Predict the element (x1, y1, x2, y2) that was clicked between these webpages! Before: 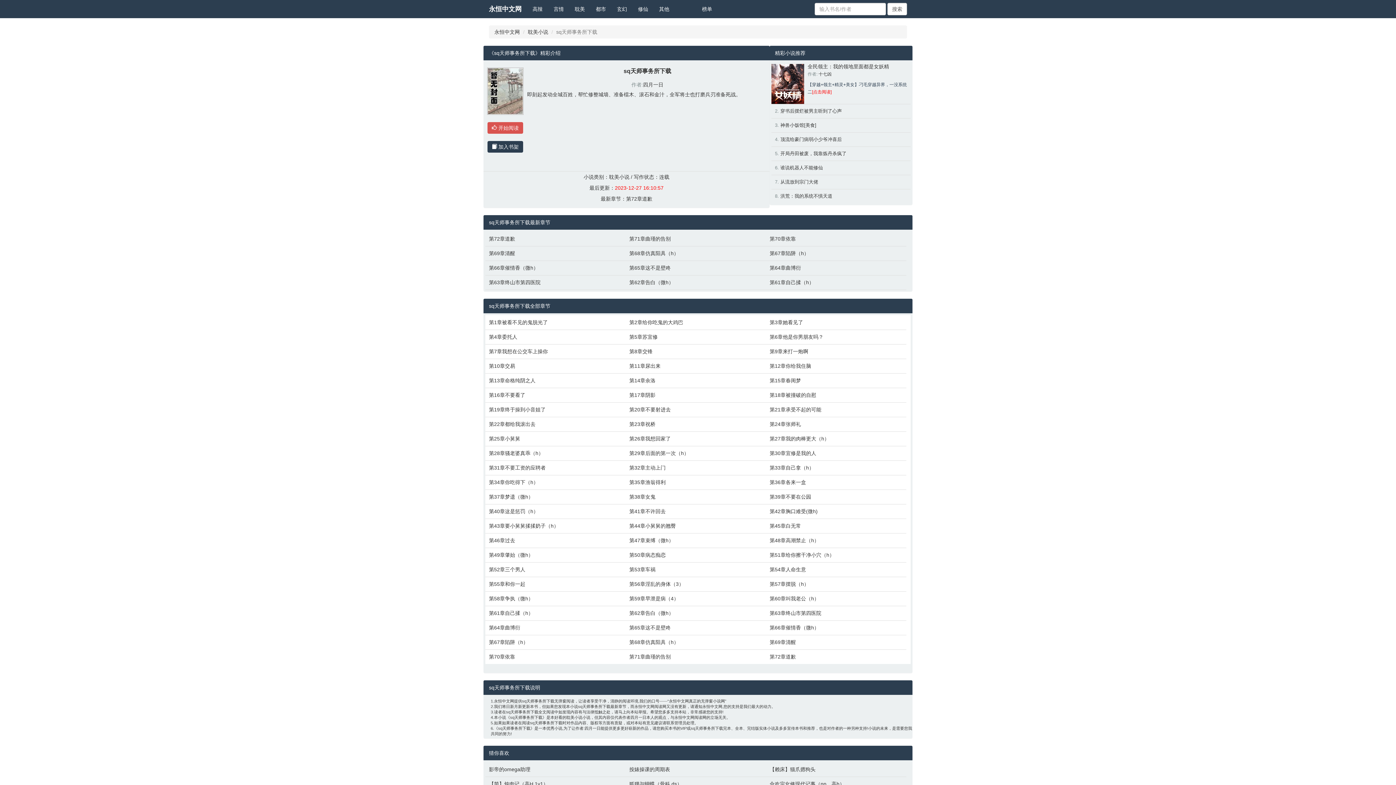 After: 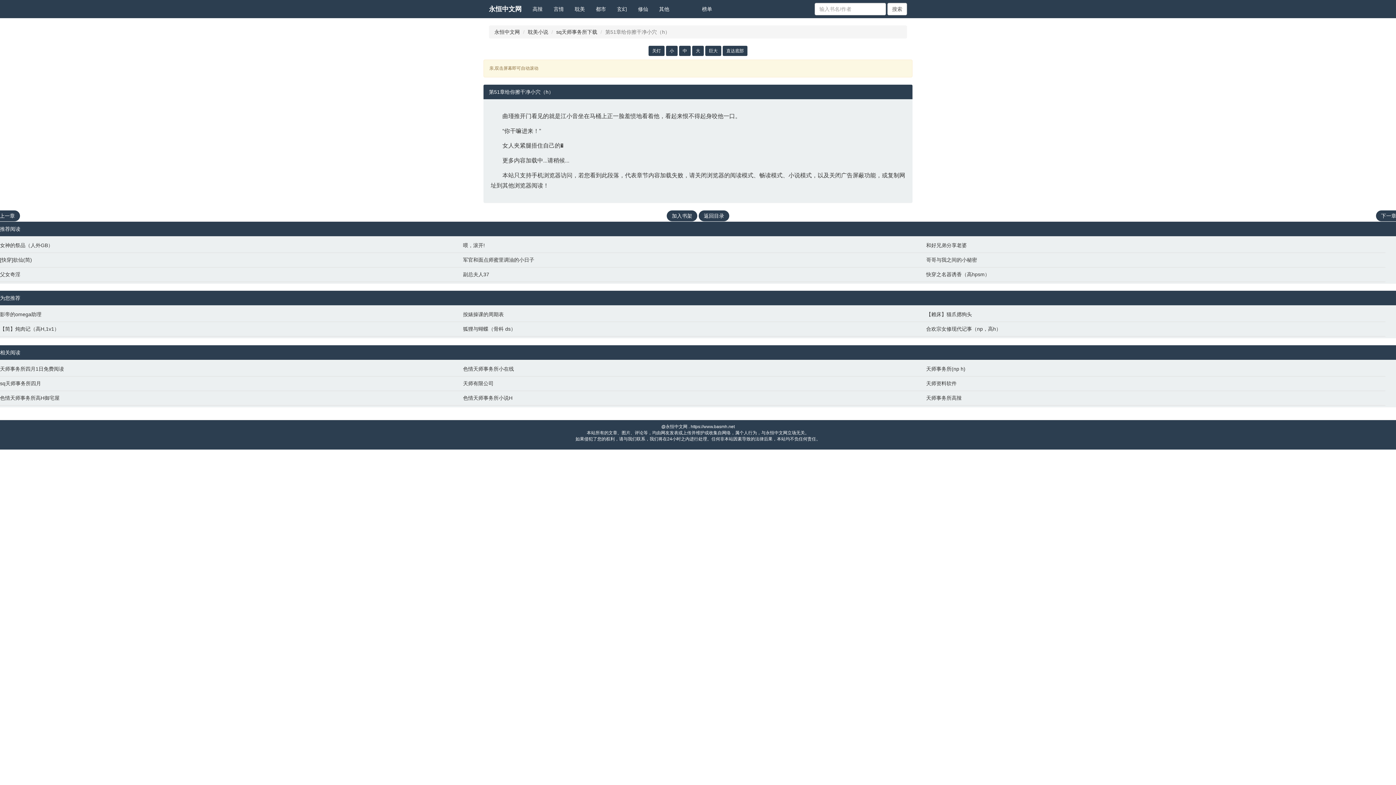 Action: bbox: (769, 551, 903, 558) label: 第51章给你擦干净小穴（h）